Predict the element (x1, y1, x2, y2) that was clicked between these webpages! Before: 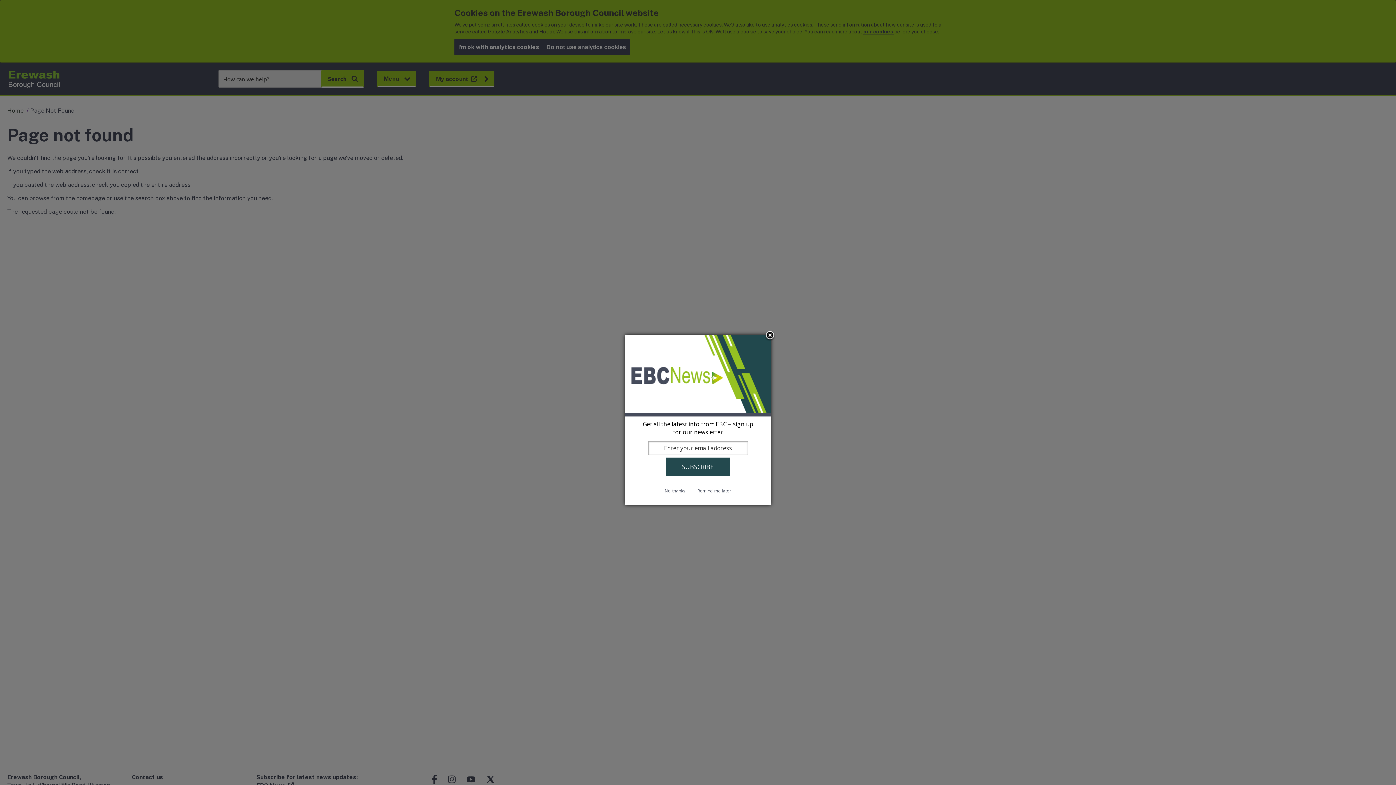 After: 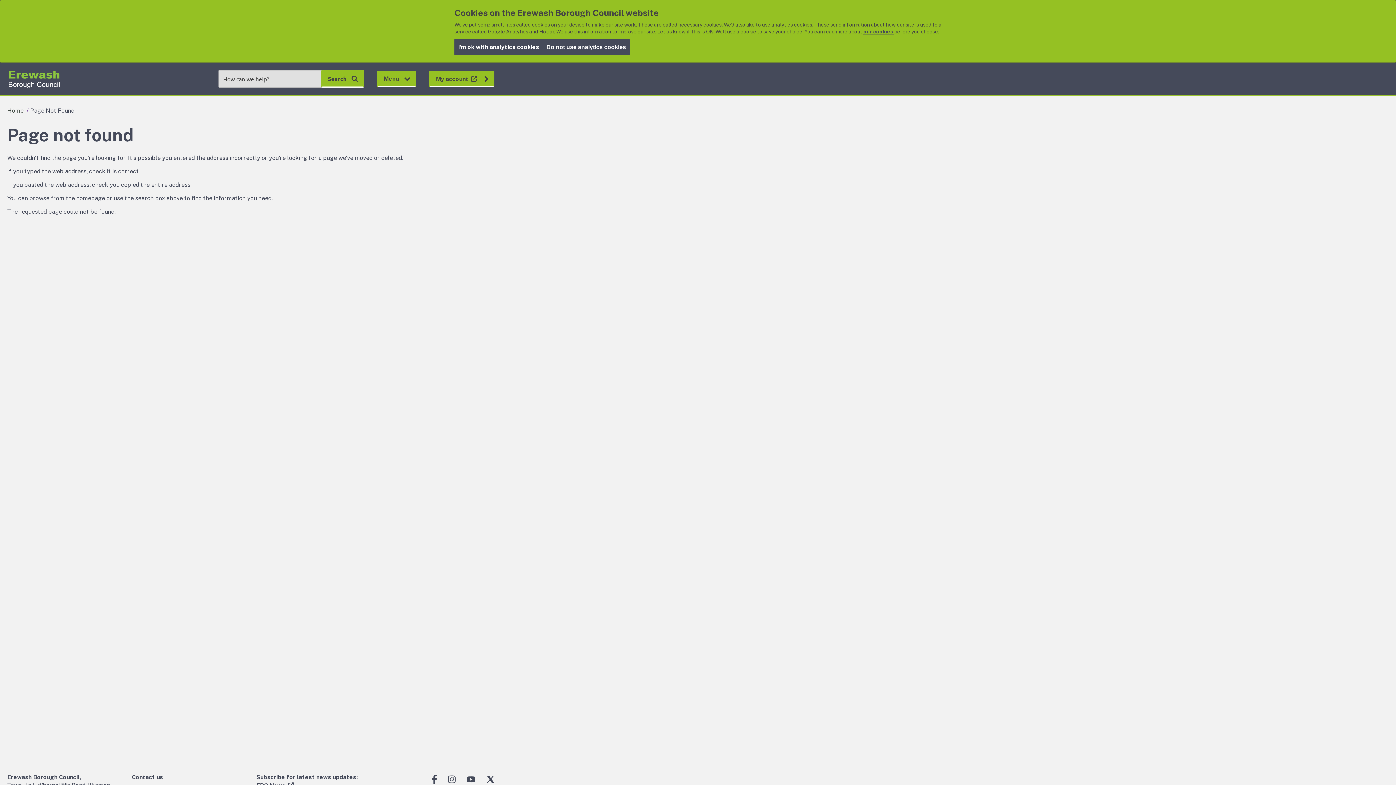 Action: label: Close subscription dialog bbox: (764, 330, 775, 341)